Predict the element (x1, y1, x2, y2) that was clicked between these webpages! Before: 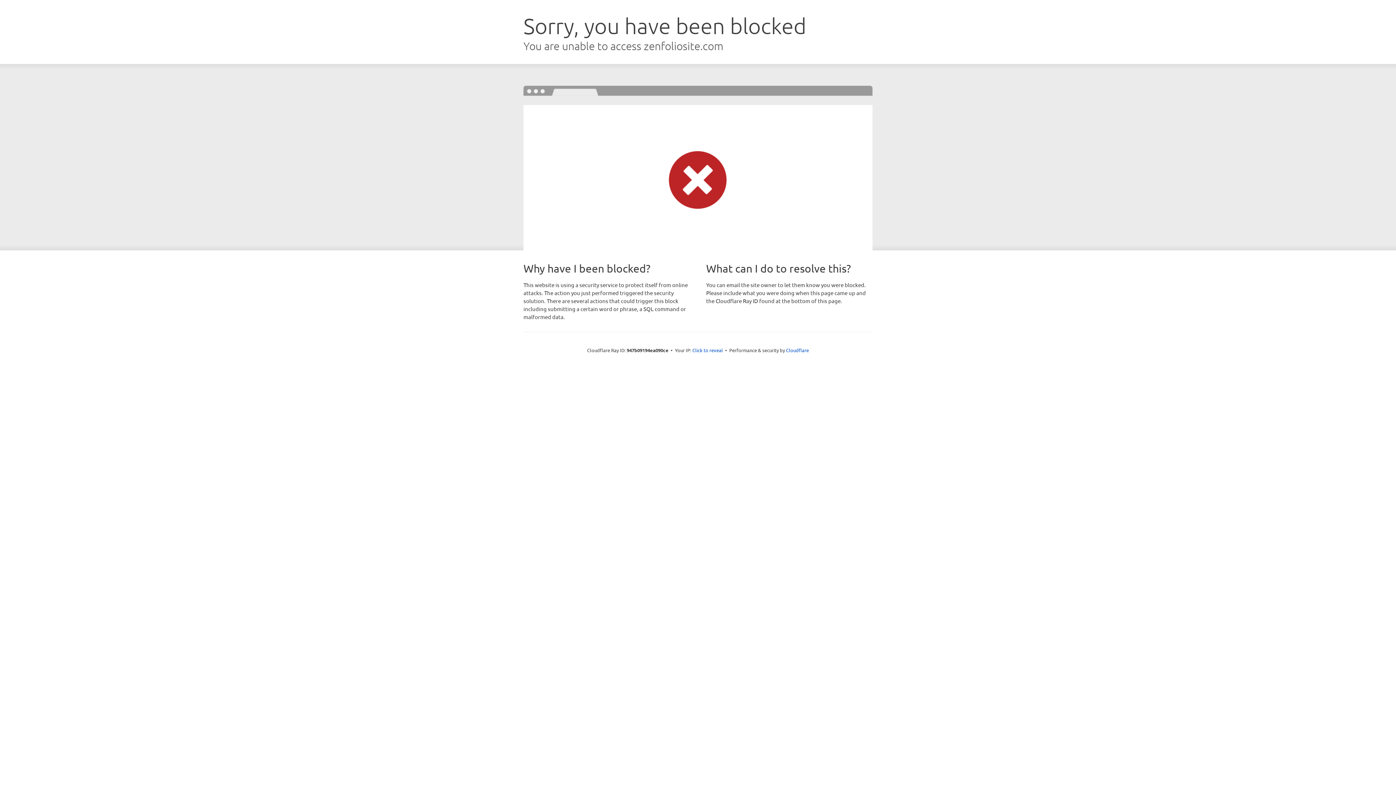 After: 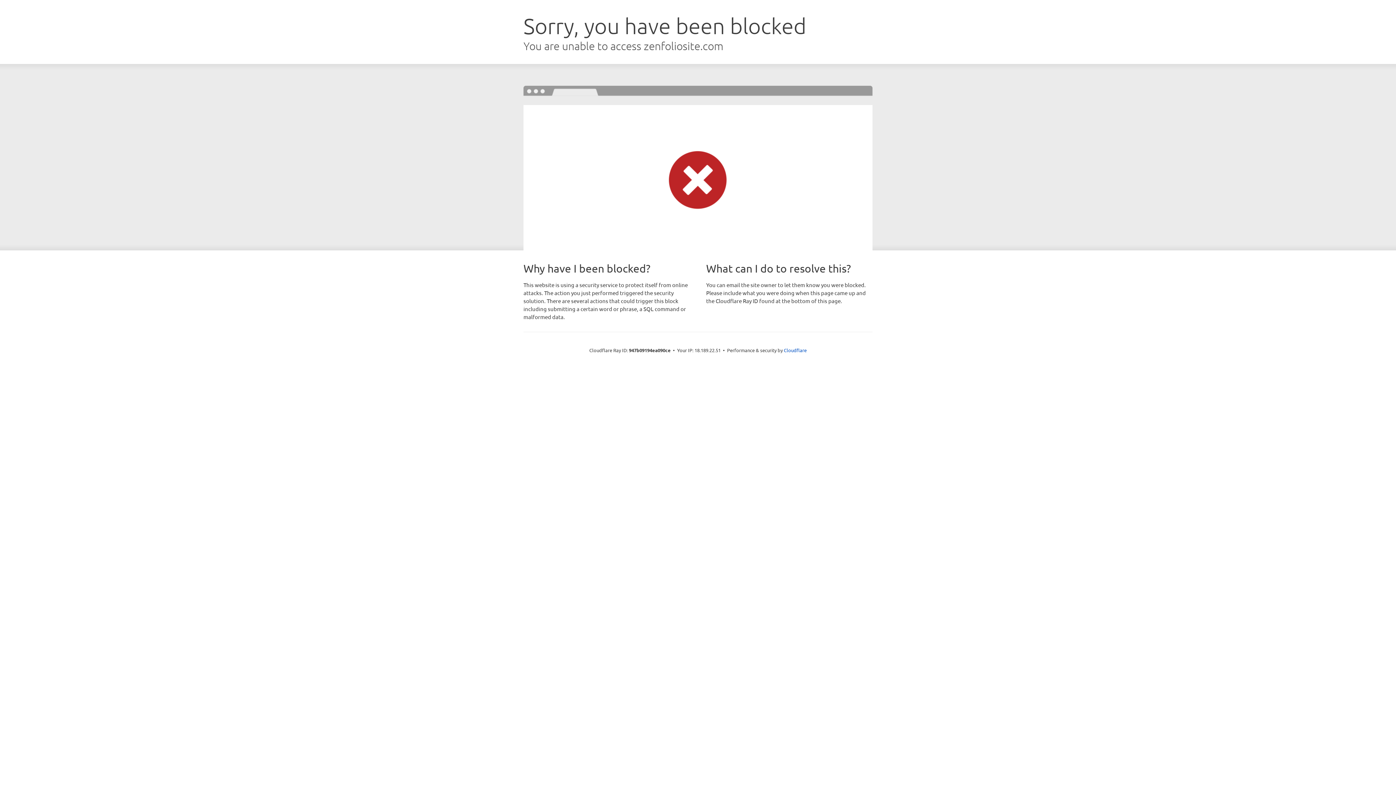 Action: bbox: (692, 346, 723, 353) label: Click to reveal